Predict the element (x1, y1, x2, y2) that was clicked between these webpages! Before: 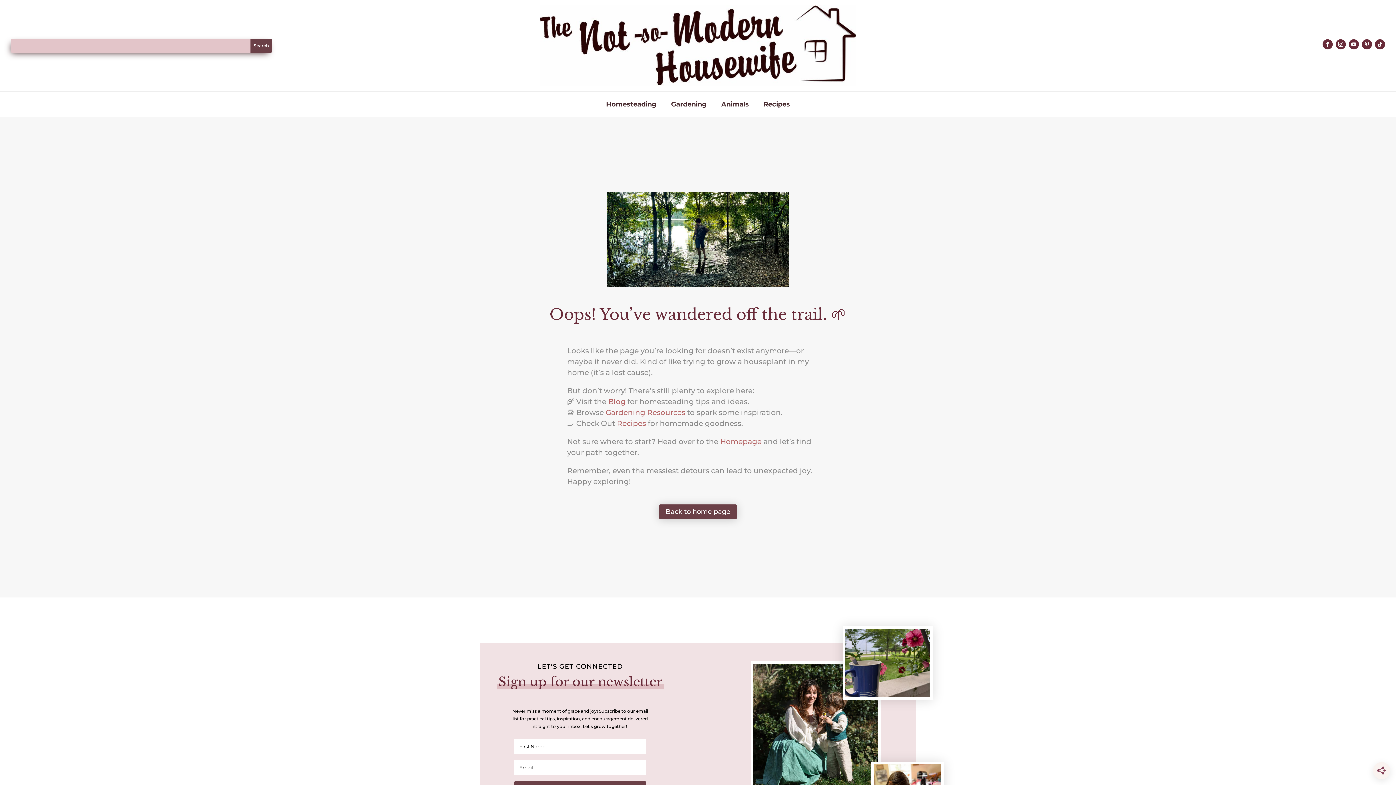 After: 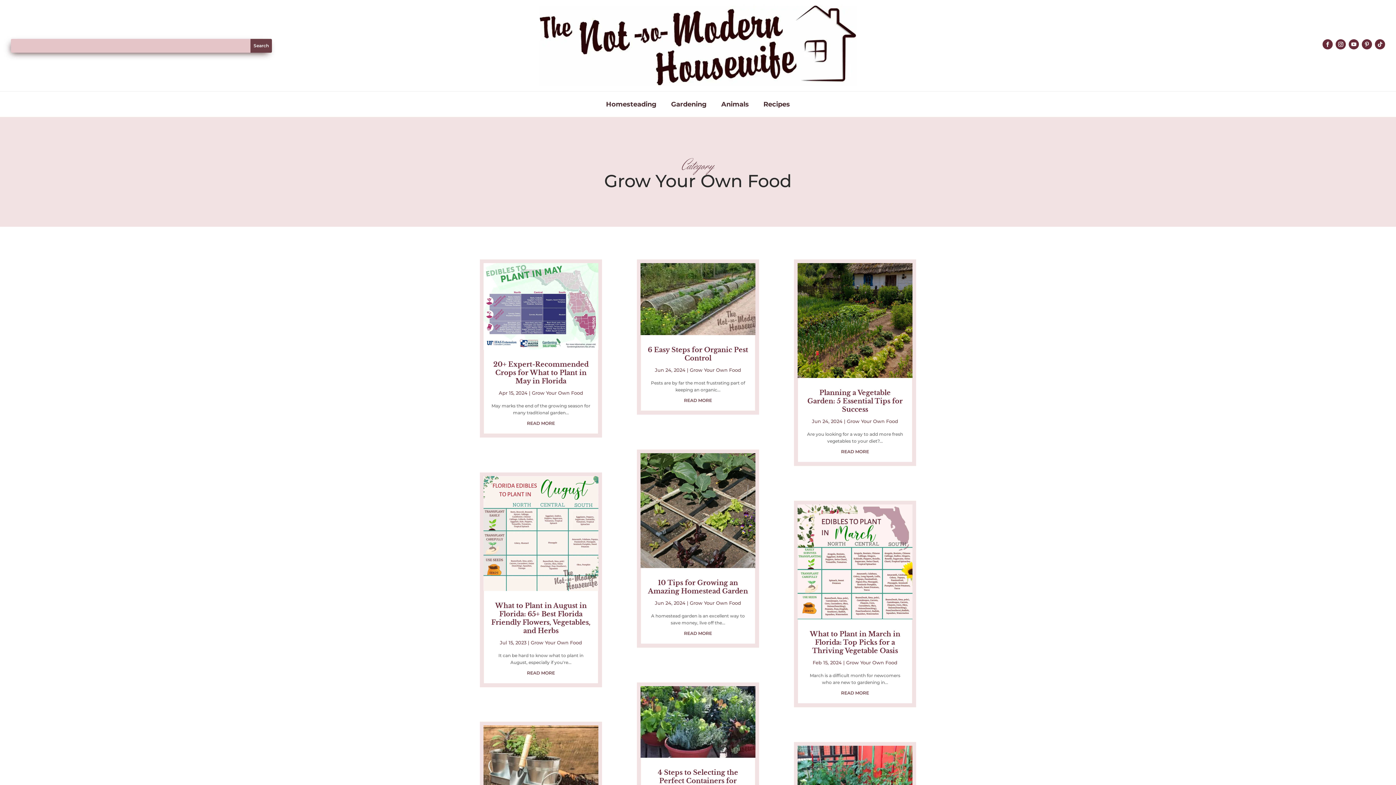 Action: label: Gardening Resources bbox: (605, 408, 685, 416)